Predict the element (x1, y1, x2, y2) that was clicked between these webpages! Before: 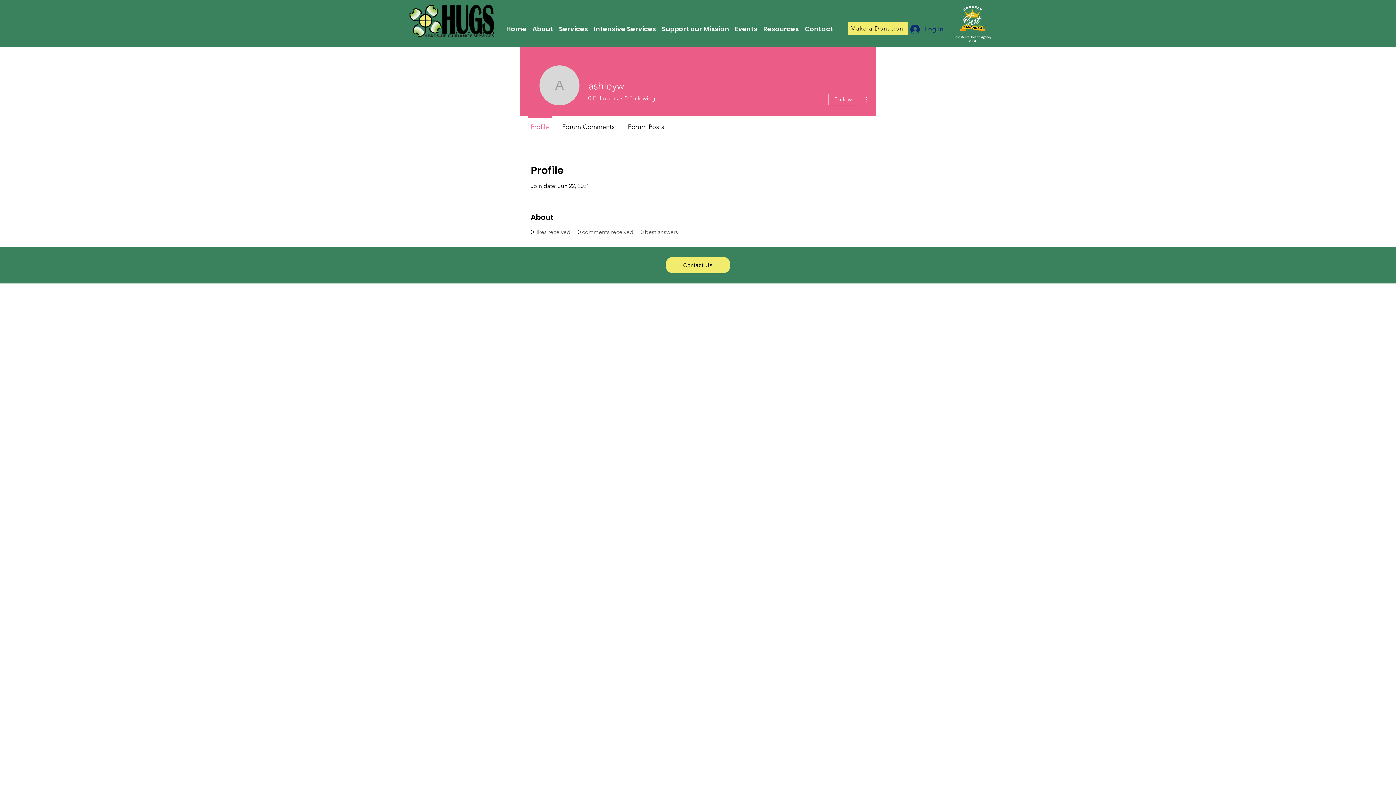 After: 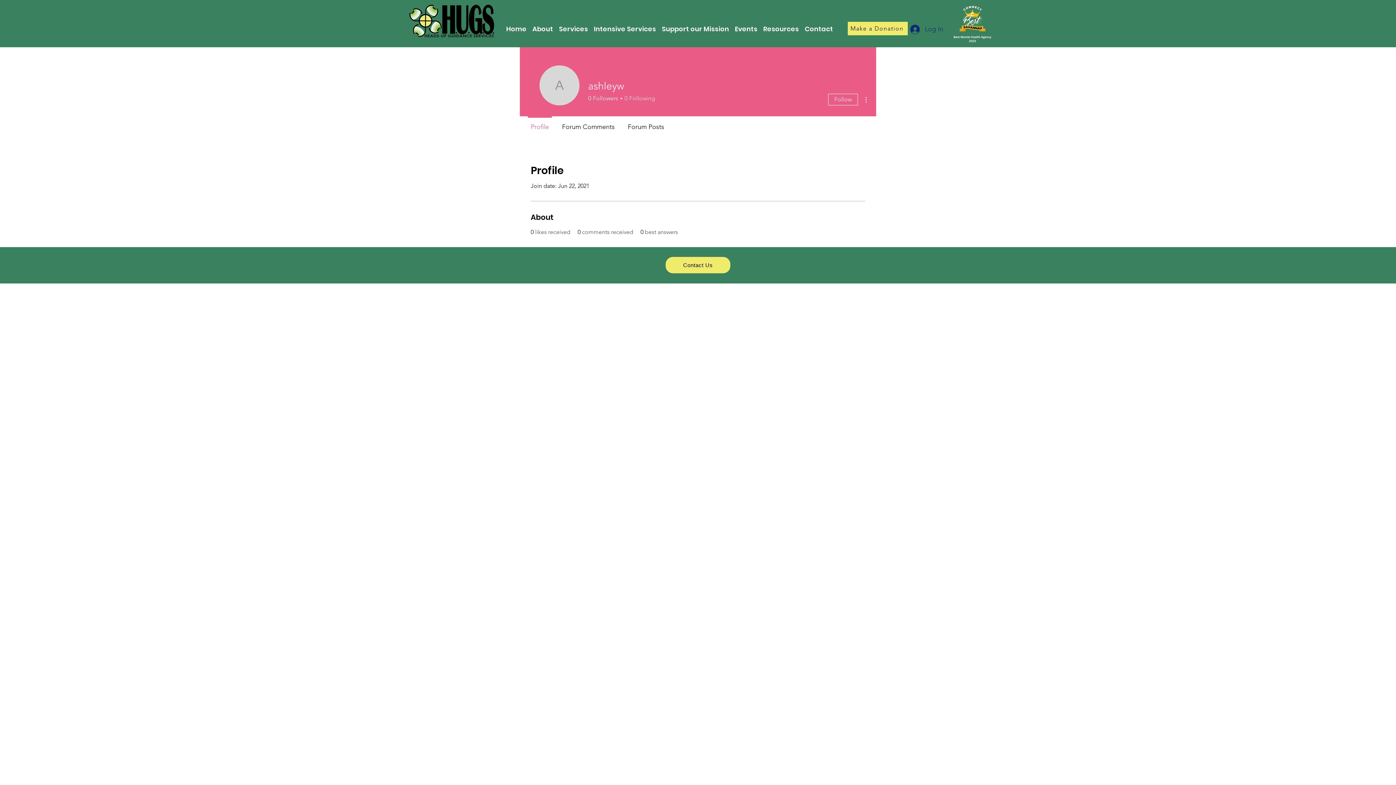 Action: label: 0
Following bbox: (622, 94, 655, 102)